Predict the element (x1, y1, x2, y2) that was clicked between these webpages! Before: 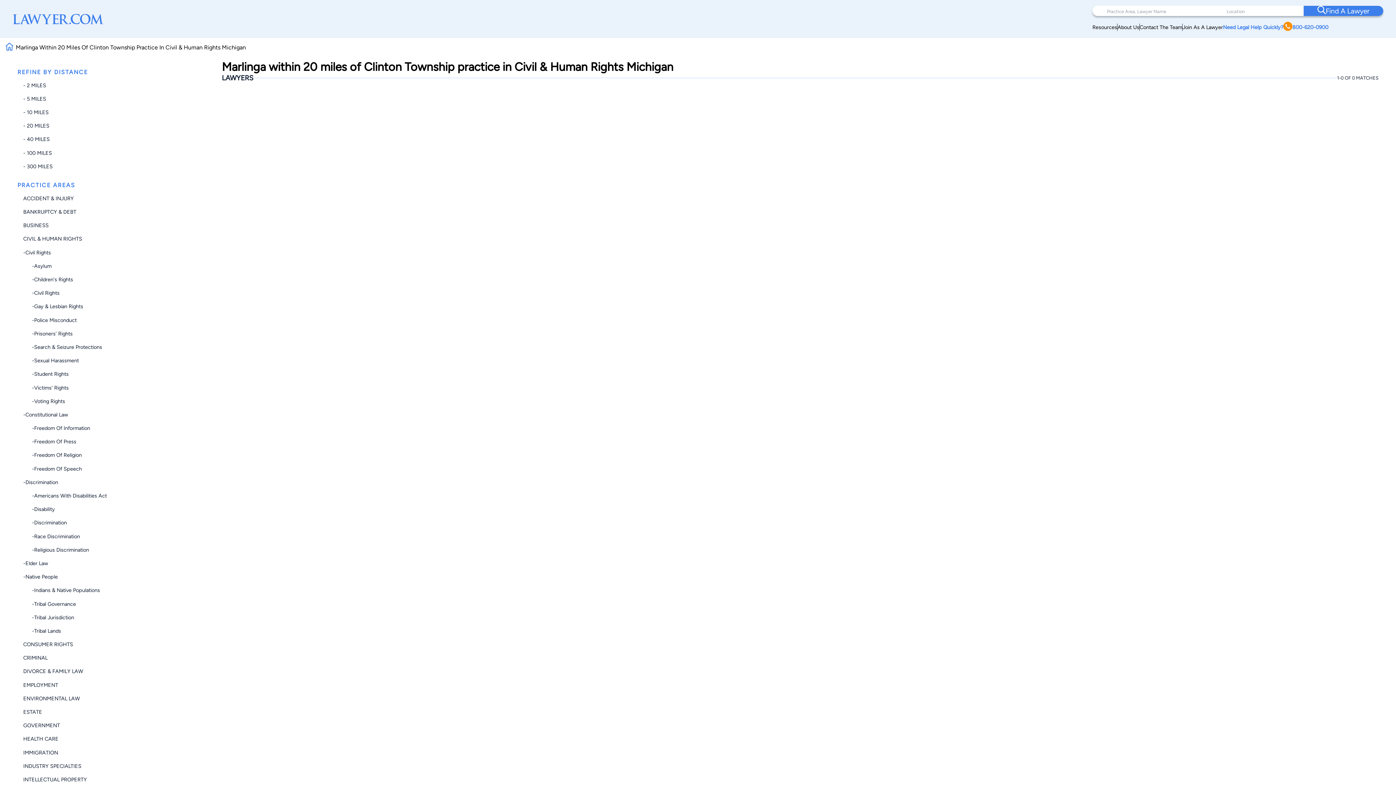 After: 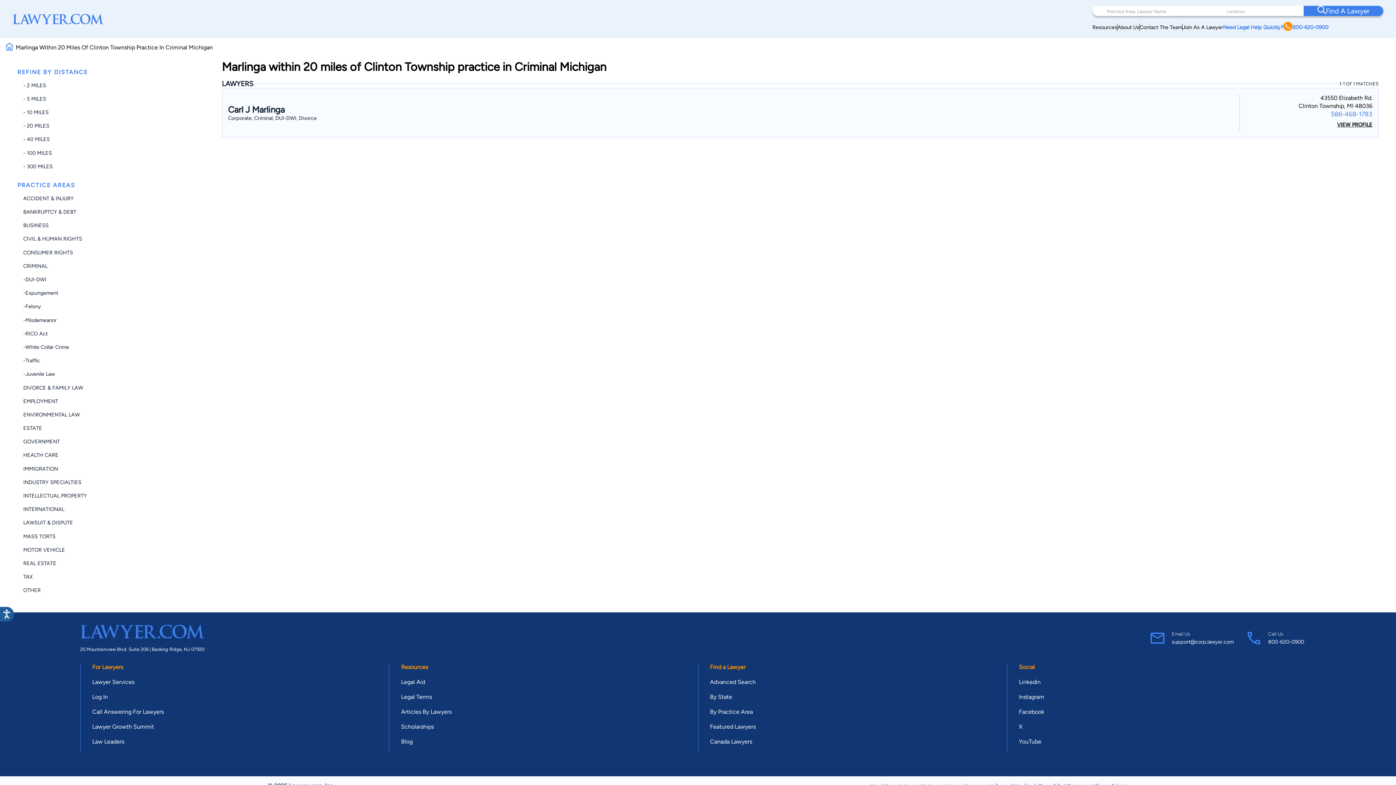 Action: label: CRIMINAL bbox: (23, 655, 47, 661)